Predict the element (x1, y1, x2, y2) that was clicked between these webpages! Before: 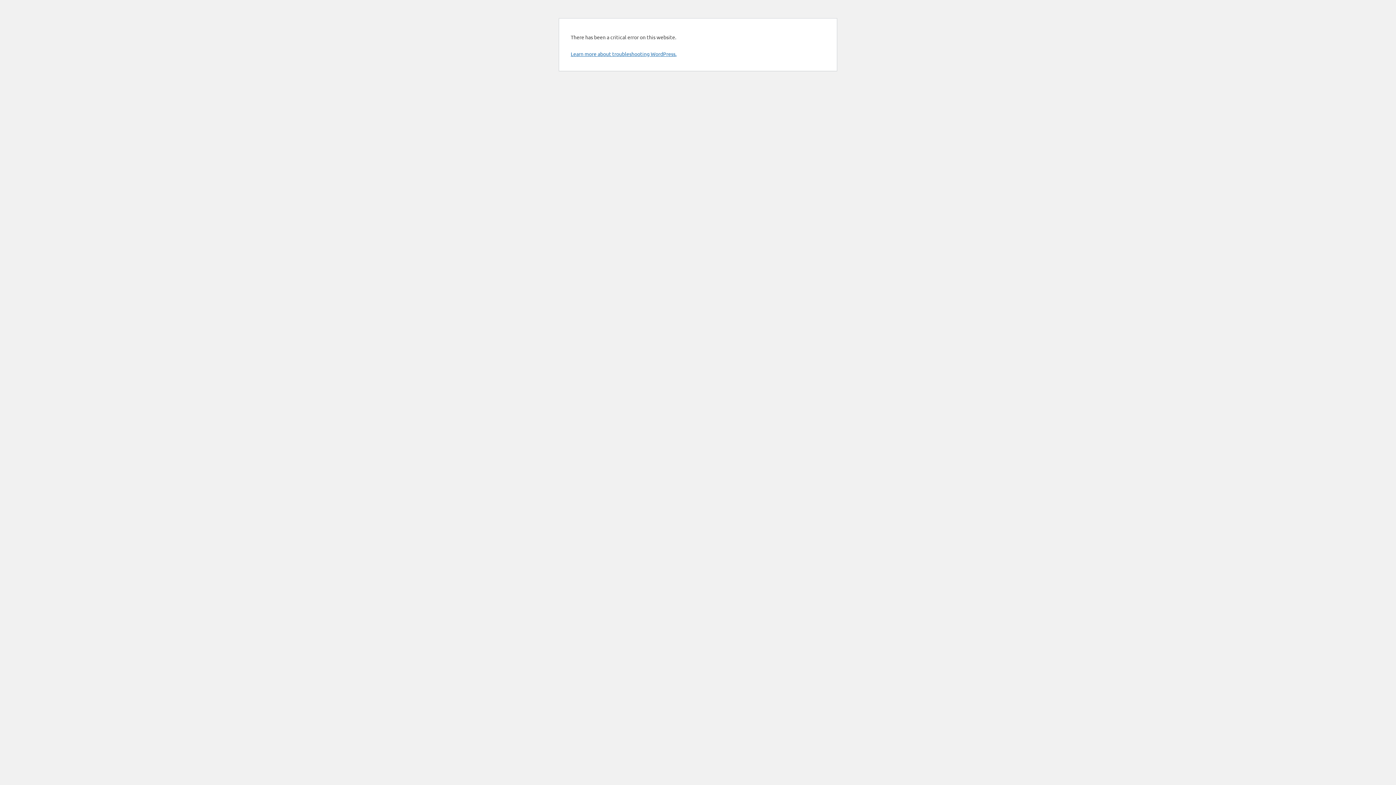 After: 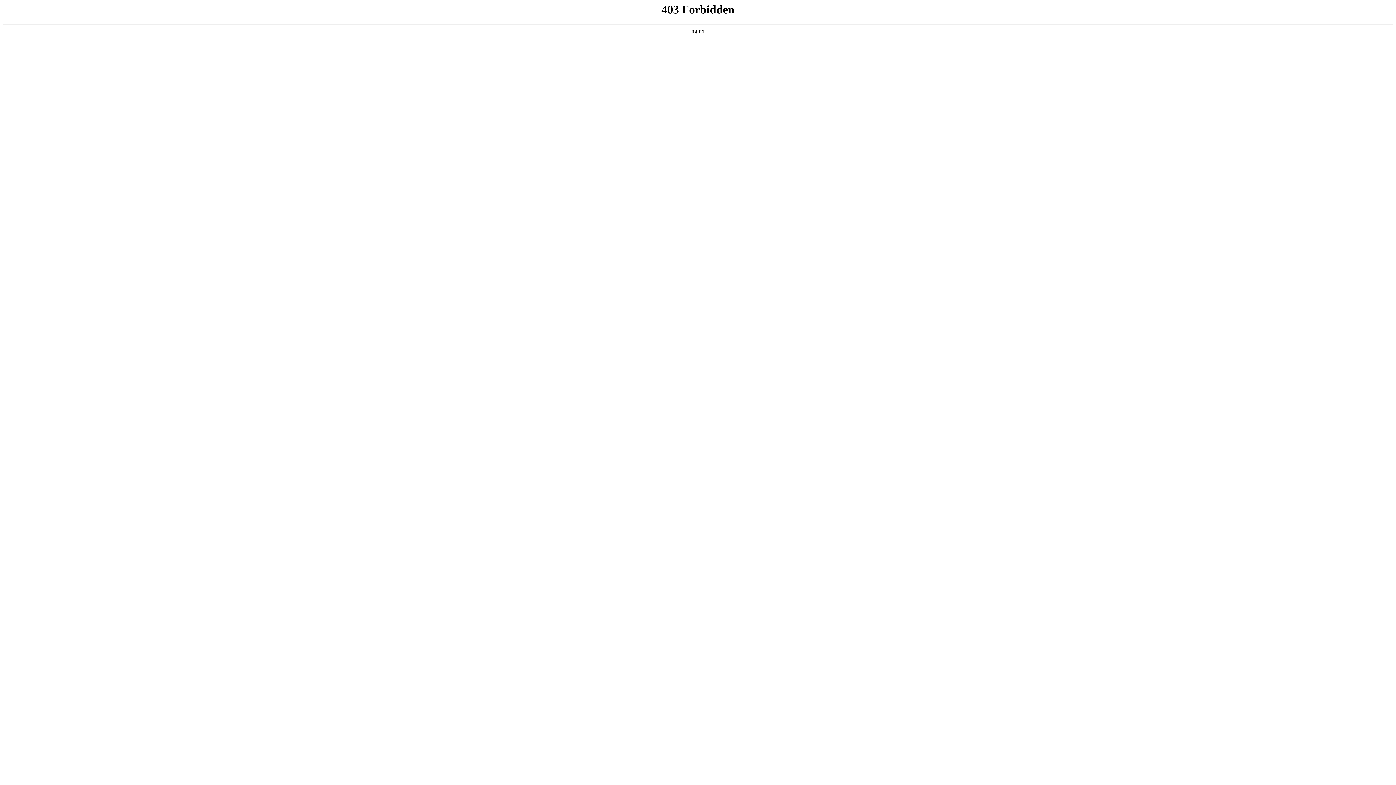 Action: label: Learn more about troubleshooting WordPress. bbox: (570, 50, 676, 57)